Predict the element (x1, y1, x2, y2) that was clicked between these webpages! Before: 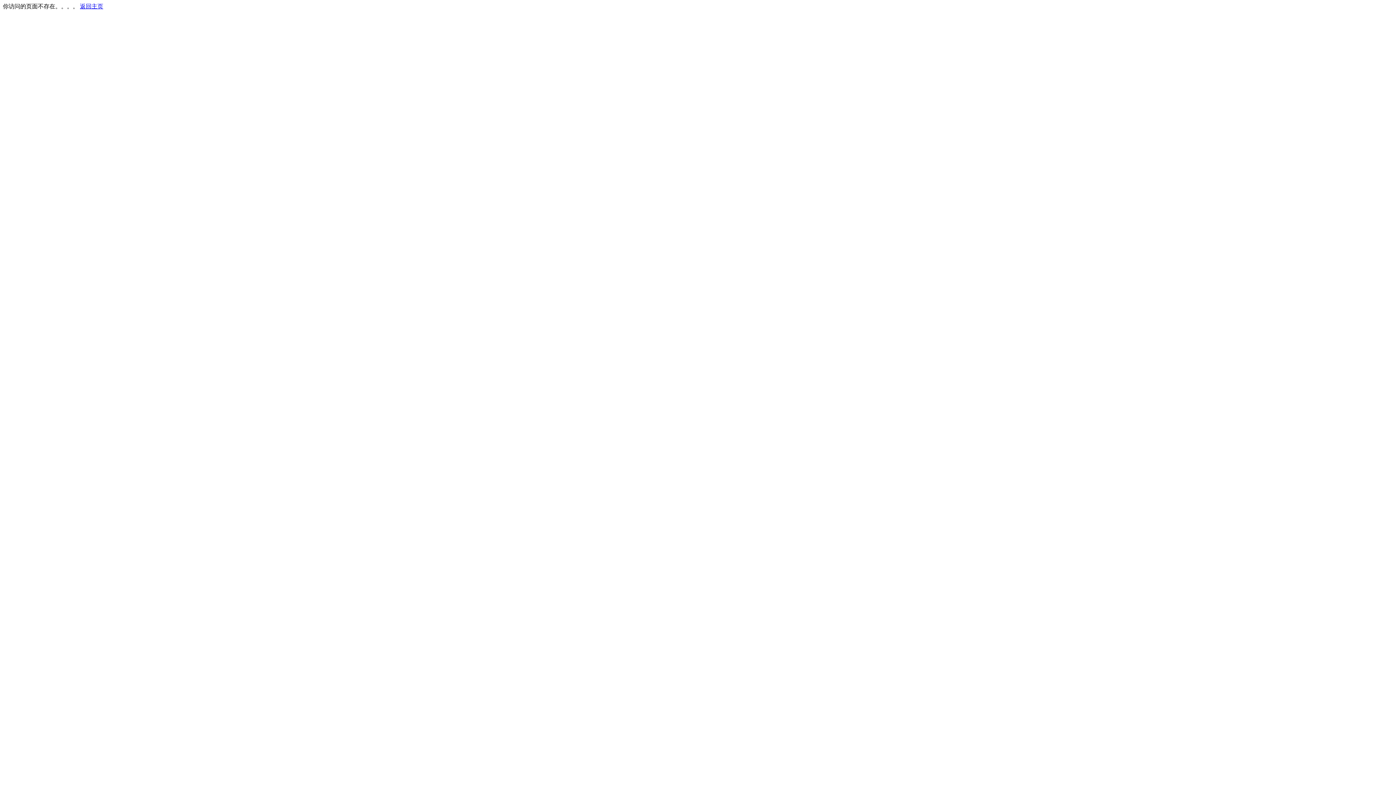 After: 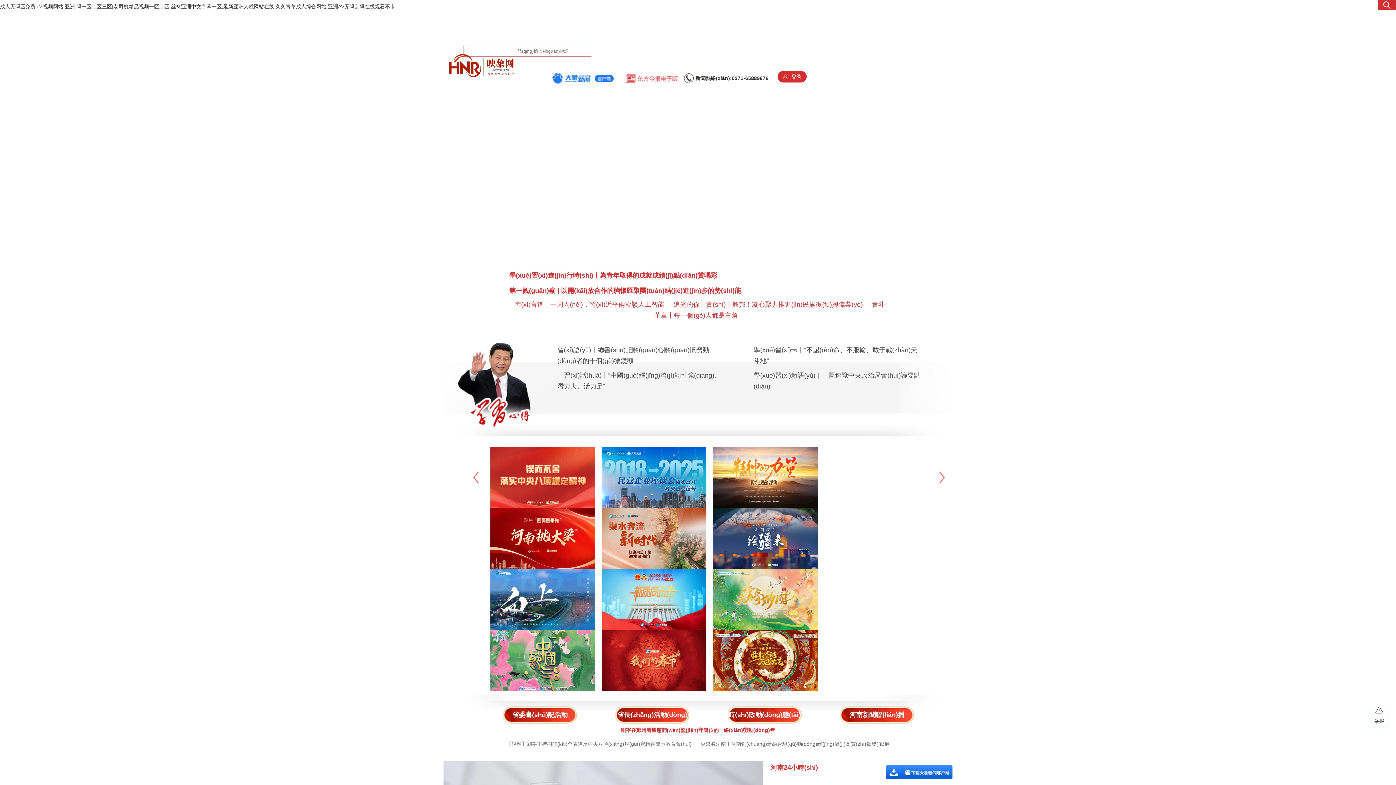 Action: bbox: (80, 3, 103, 9) label: 返回主页